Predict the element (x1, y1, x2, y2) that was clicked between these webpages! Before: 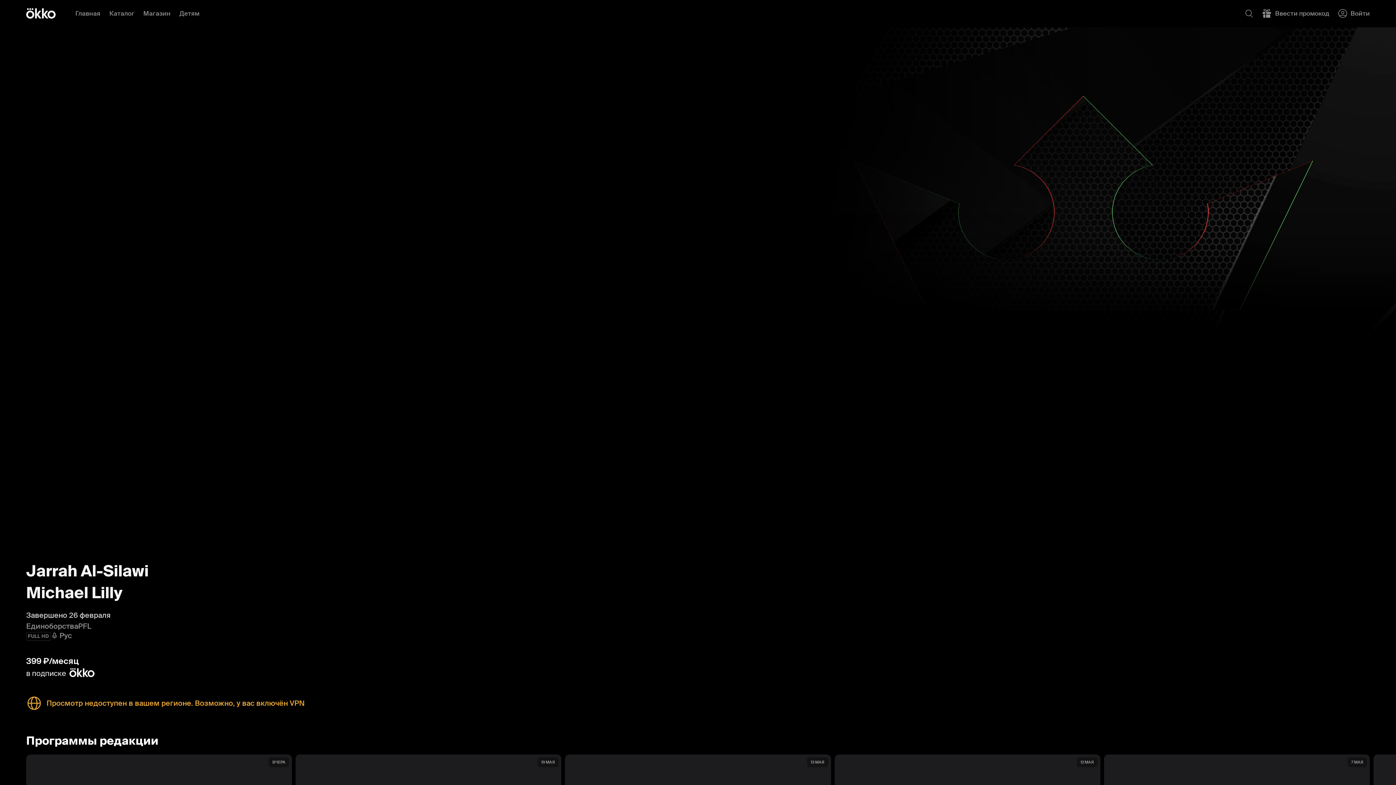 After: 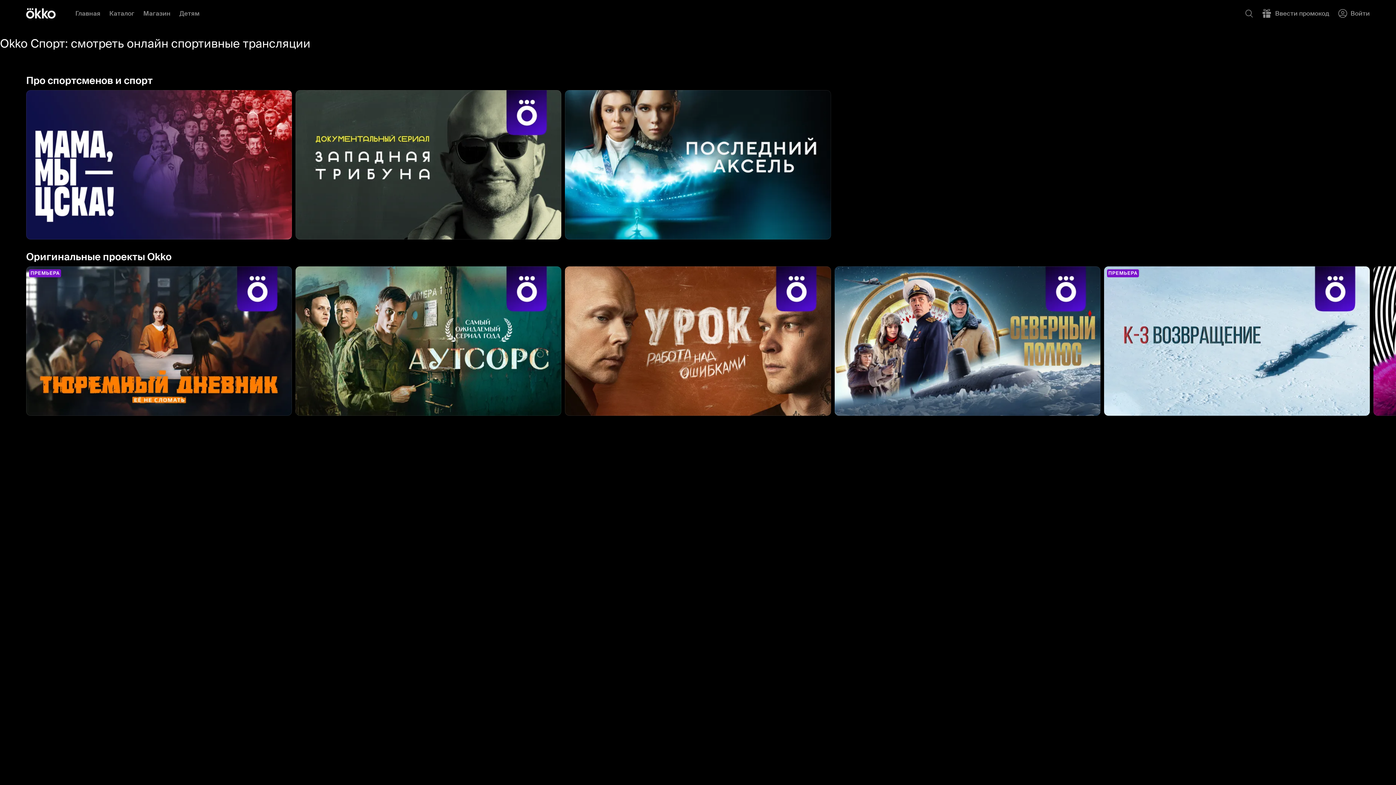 Action: label: Главная страница bbox: (26, 7, 55, 19)